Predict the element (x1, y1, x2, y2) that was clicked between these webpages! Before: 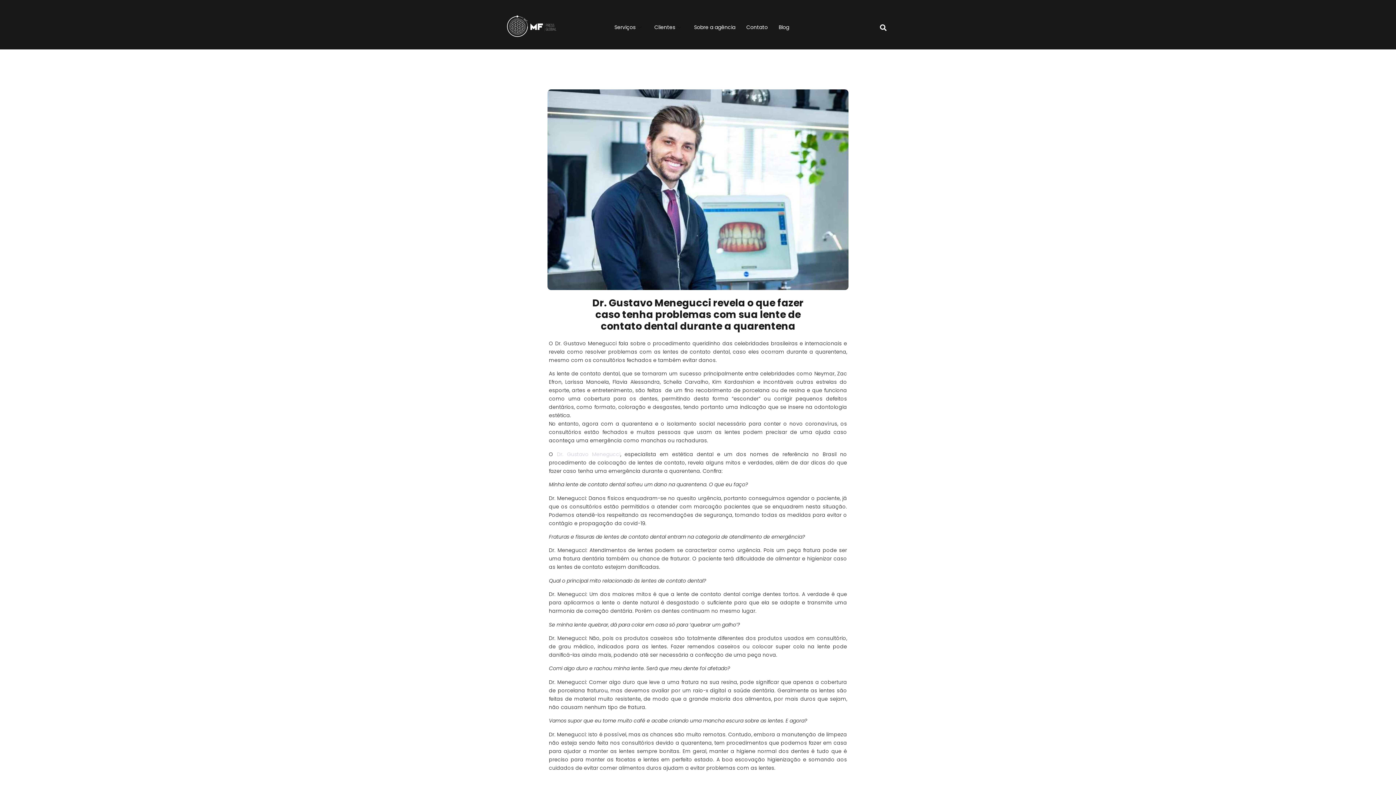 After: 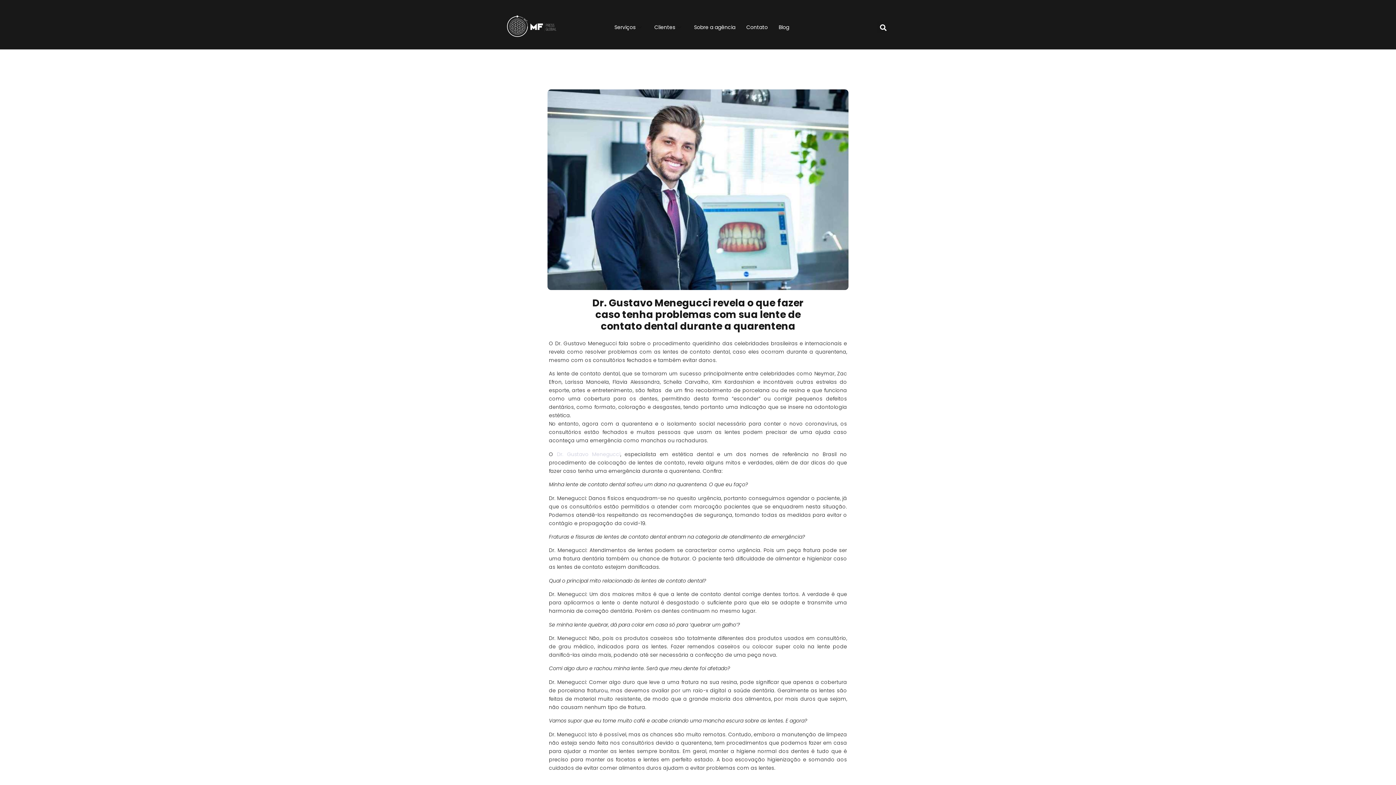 Action: label: Procurar bbox: (877, 21, 889, 33)